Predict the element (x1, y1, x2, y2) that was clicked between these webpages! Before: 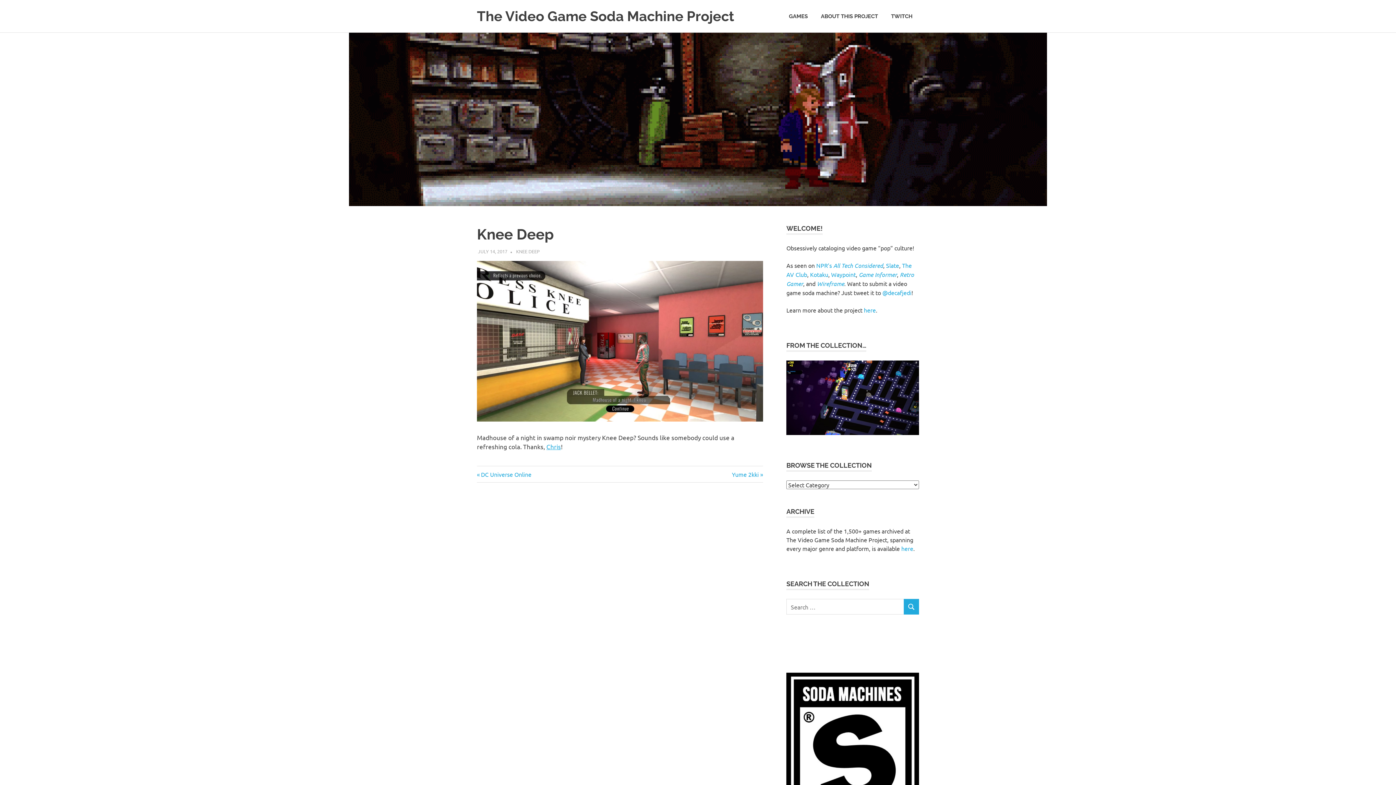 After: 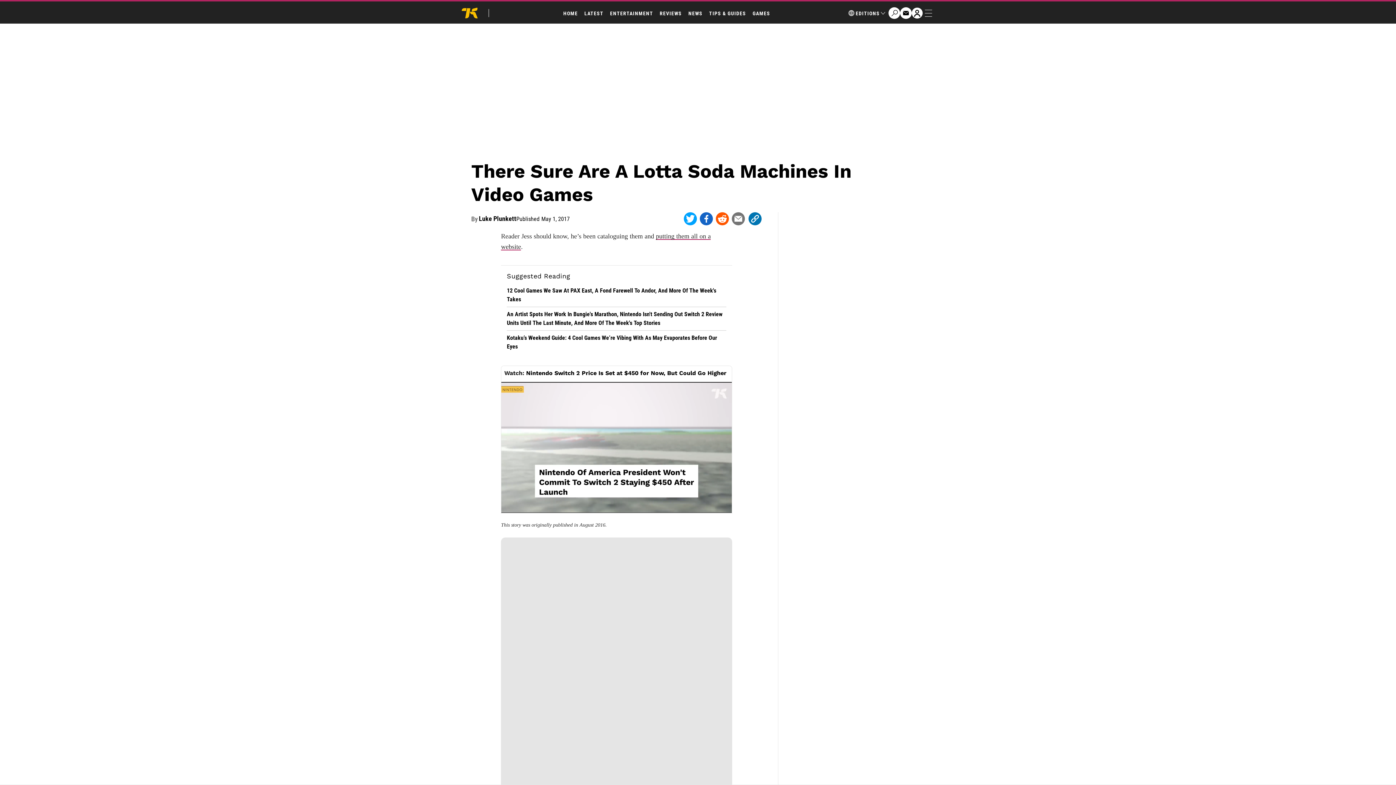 Action: label: Kotaku bbox: (810, 270, 828, 278)